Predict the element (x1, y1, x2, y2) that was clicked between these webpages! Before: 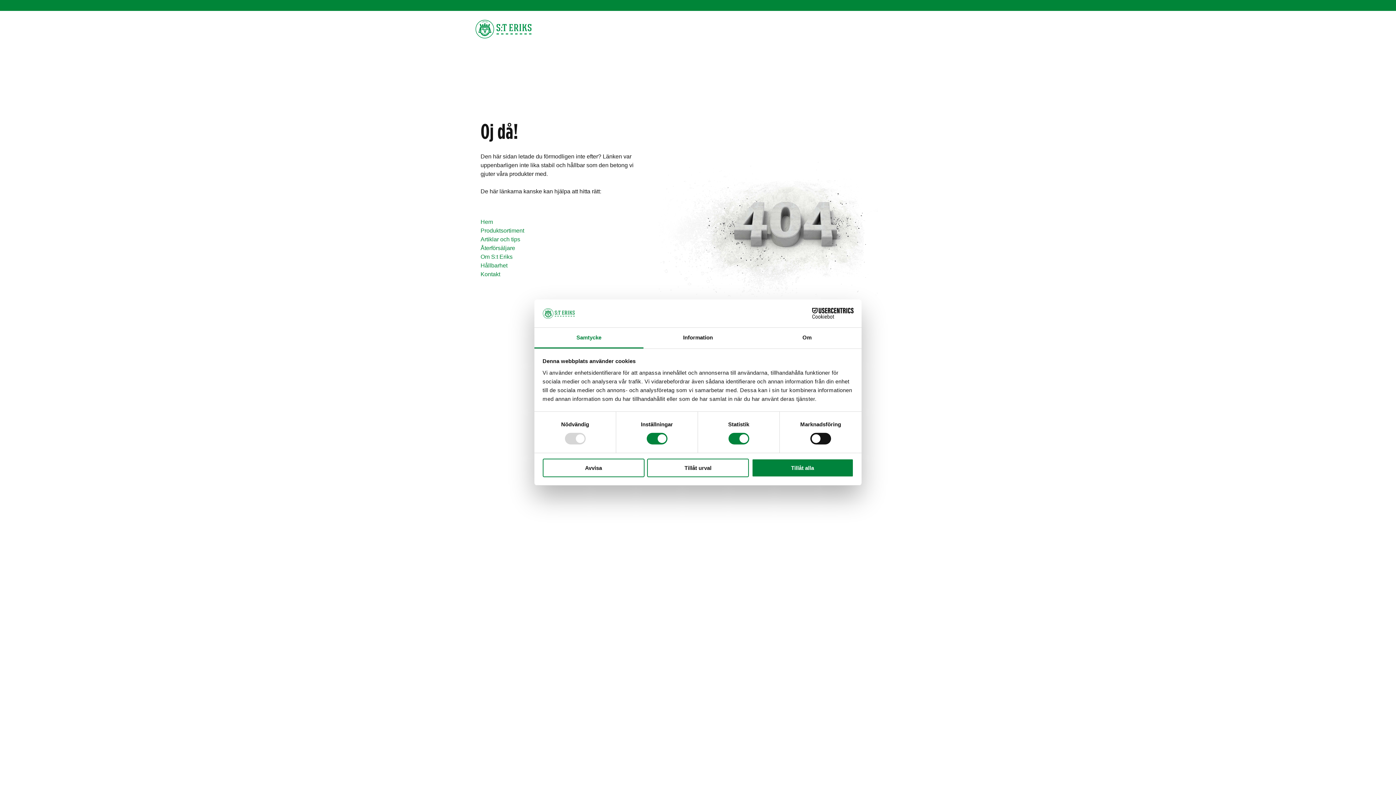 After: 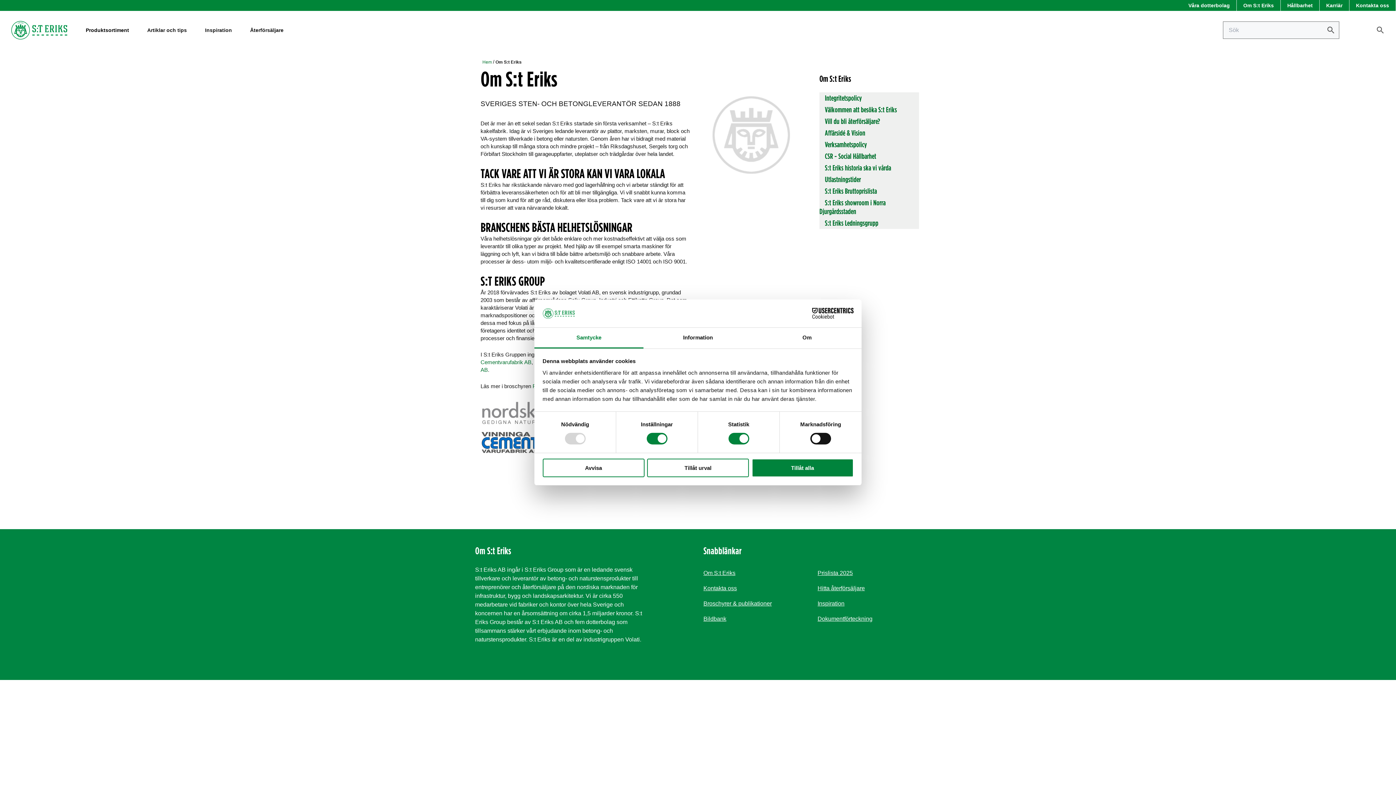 Action: bbox: (480, 253, 512, 260) label: Om S:t Eriks